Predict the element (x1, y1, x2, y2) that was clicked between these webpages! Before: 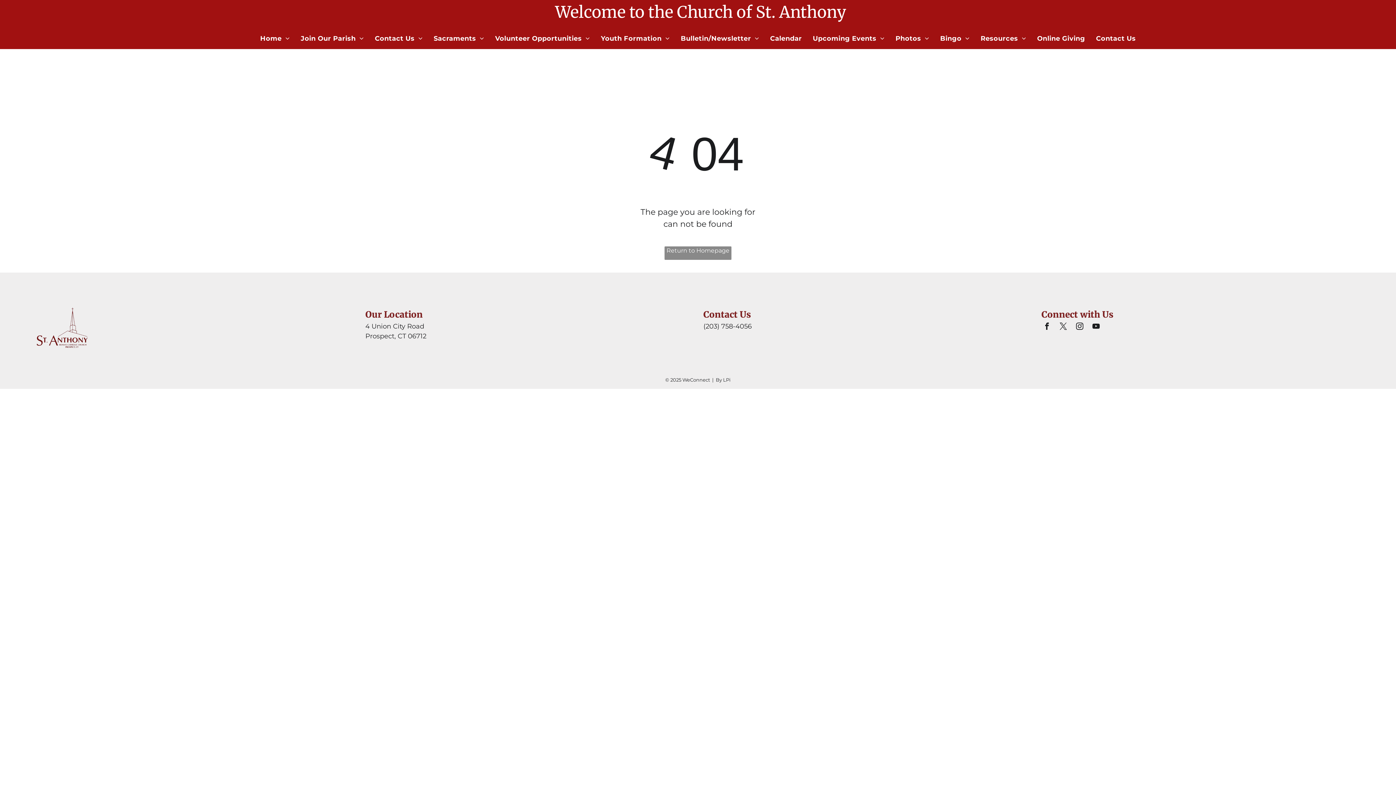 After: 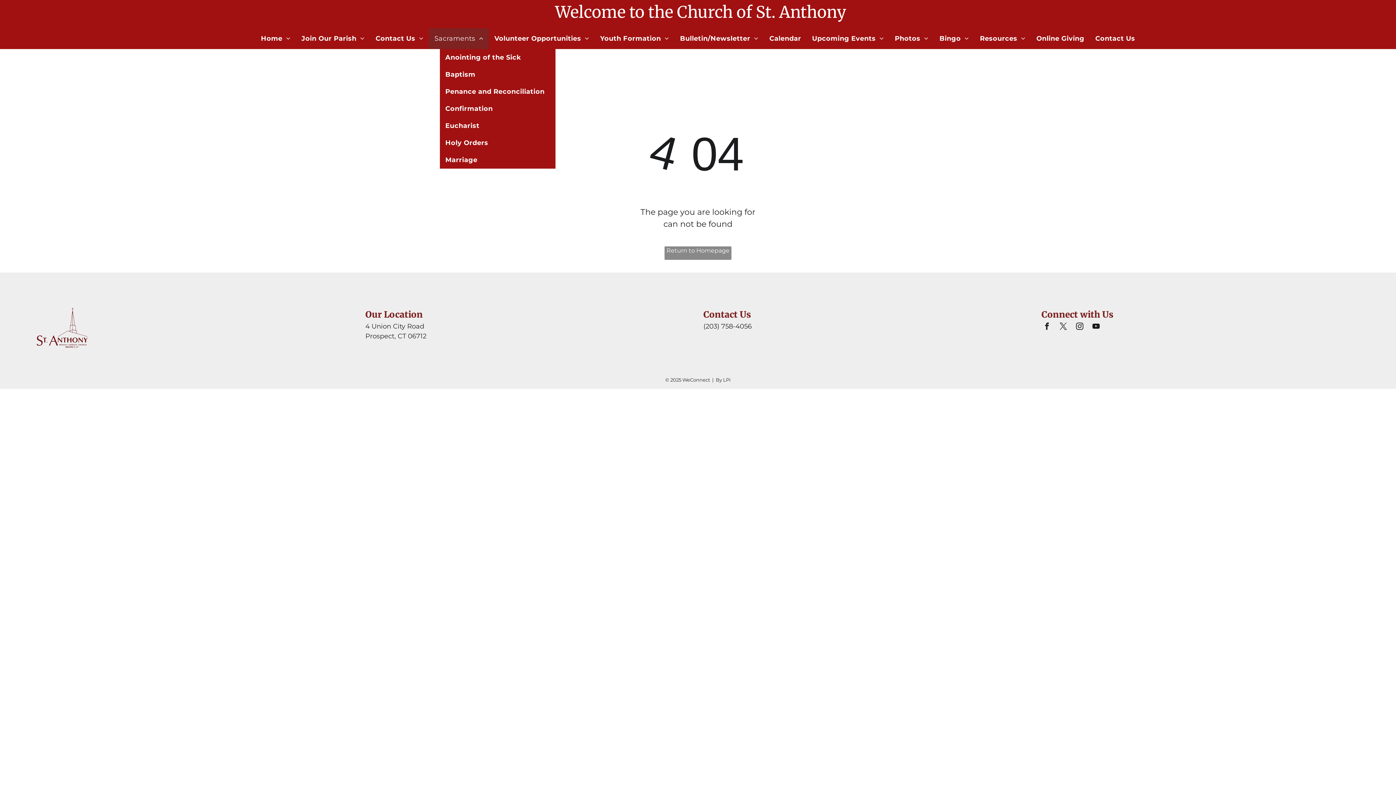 Action: bbox: (428, 28, 489, 49) label: Sacraments